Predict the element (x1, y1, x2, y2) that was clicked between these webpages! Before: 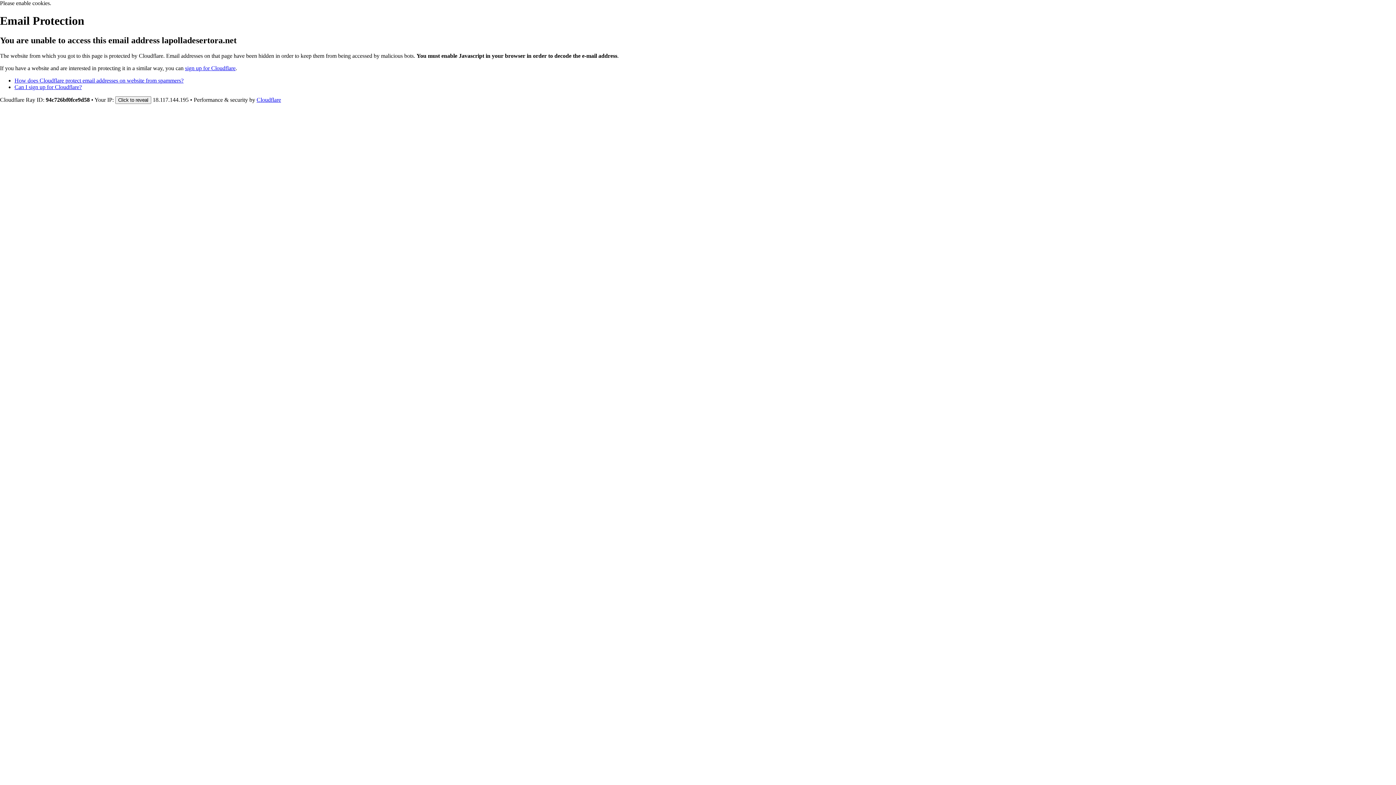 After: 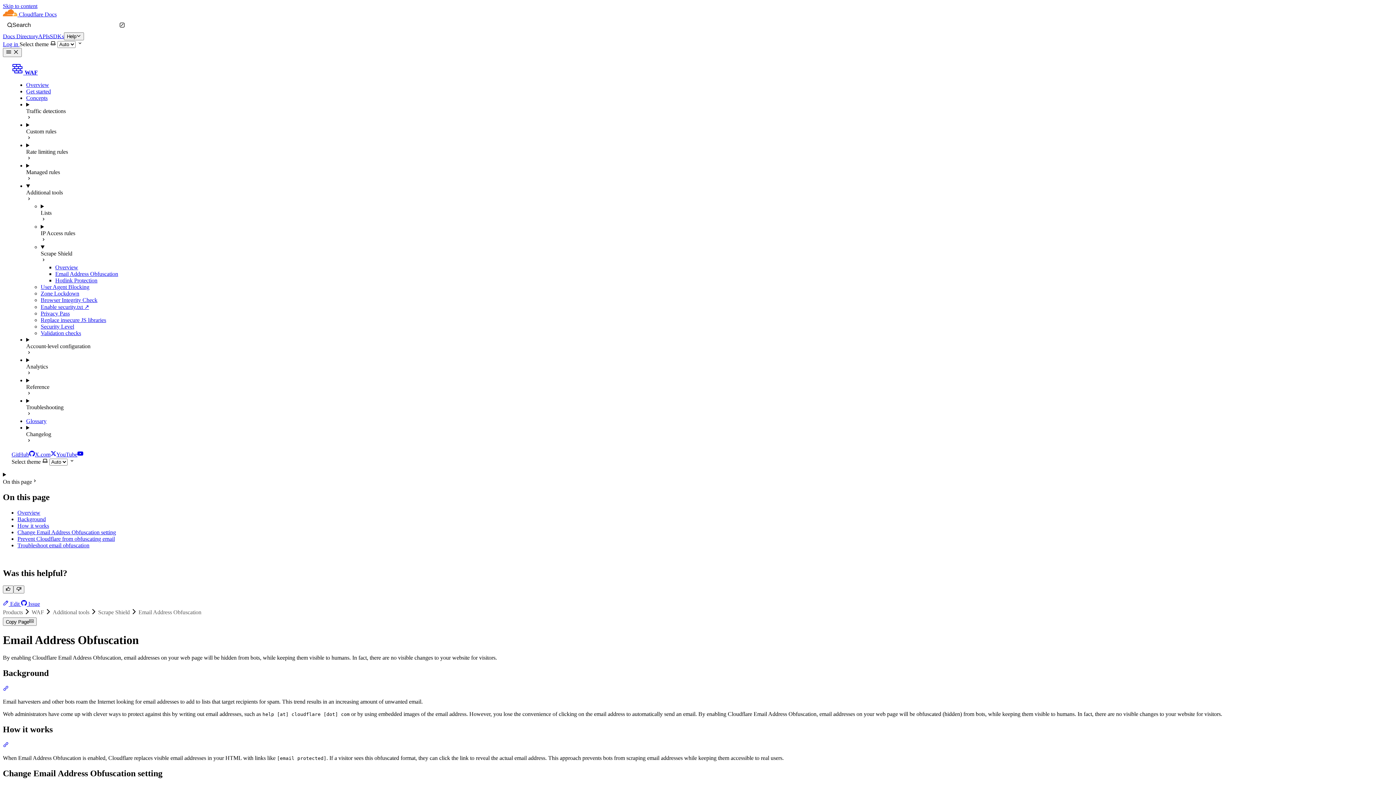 Action: bbox: (14, 77, 183, 83) label: How does Cloudflare protect email addresses on website from spammers?